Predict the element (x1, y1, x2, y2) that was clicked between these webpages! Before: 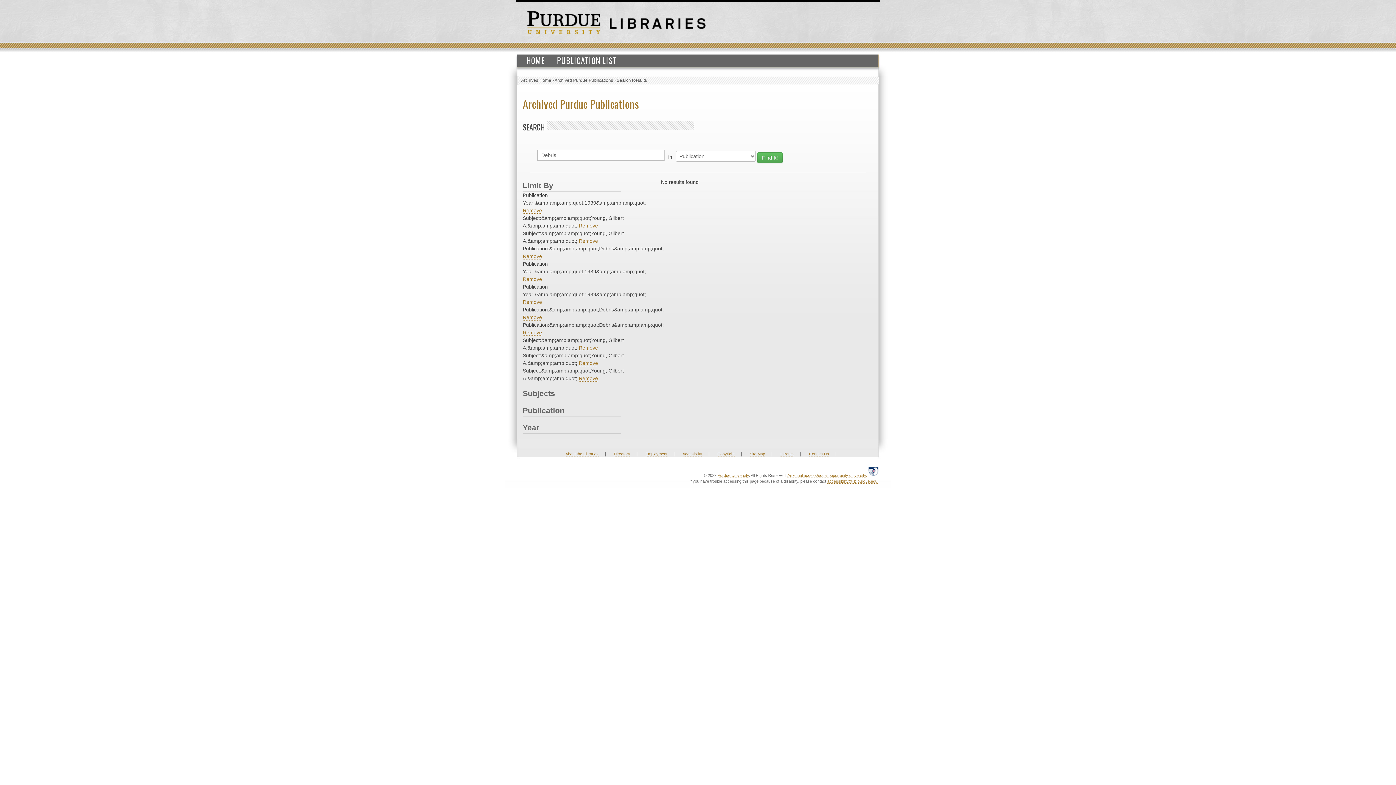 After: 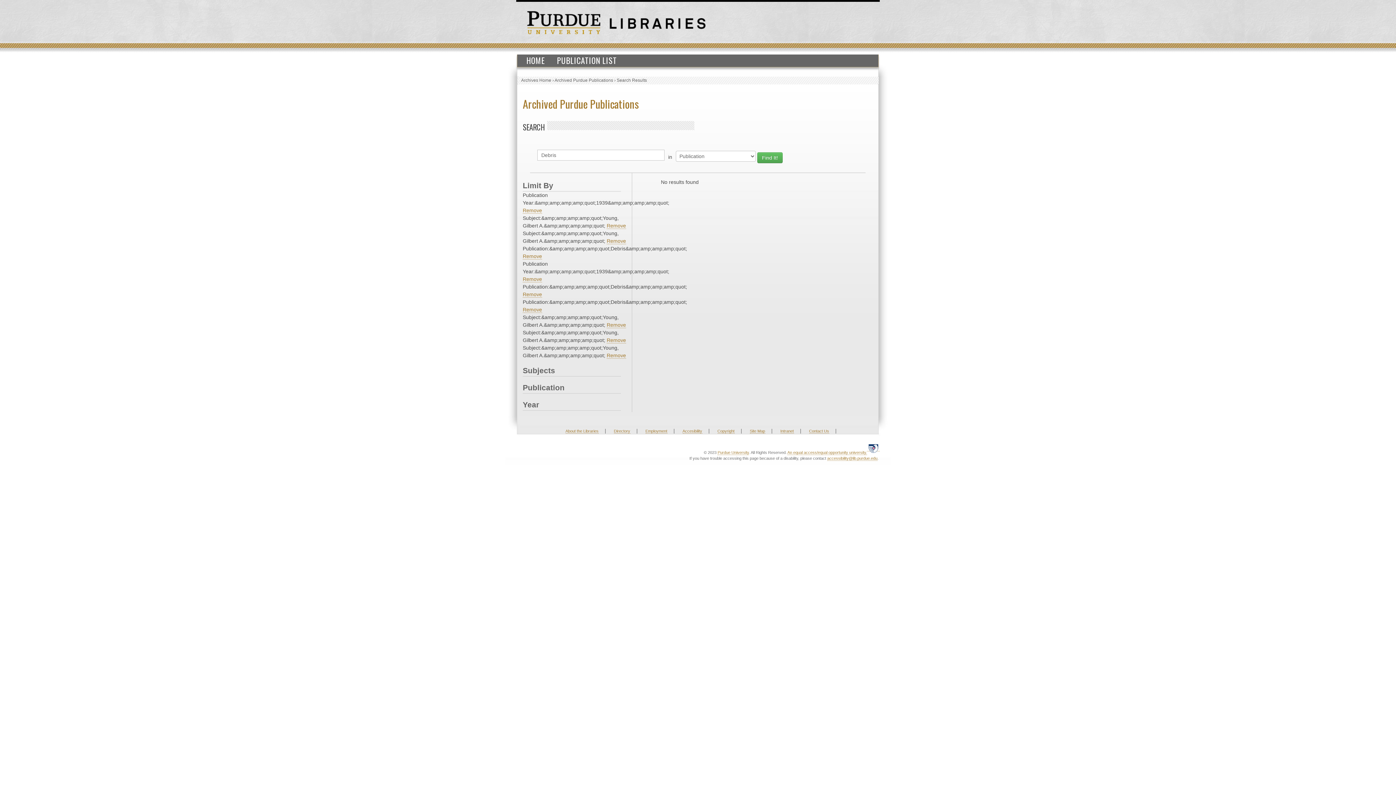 Action: bbox: (522, 299, 542, 305) label: Remove